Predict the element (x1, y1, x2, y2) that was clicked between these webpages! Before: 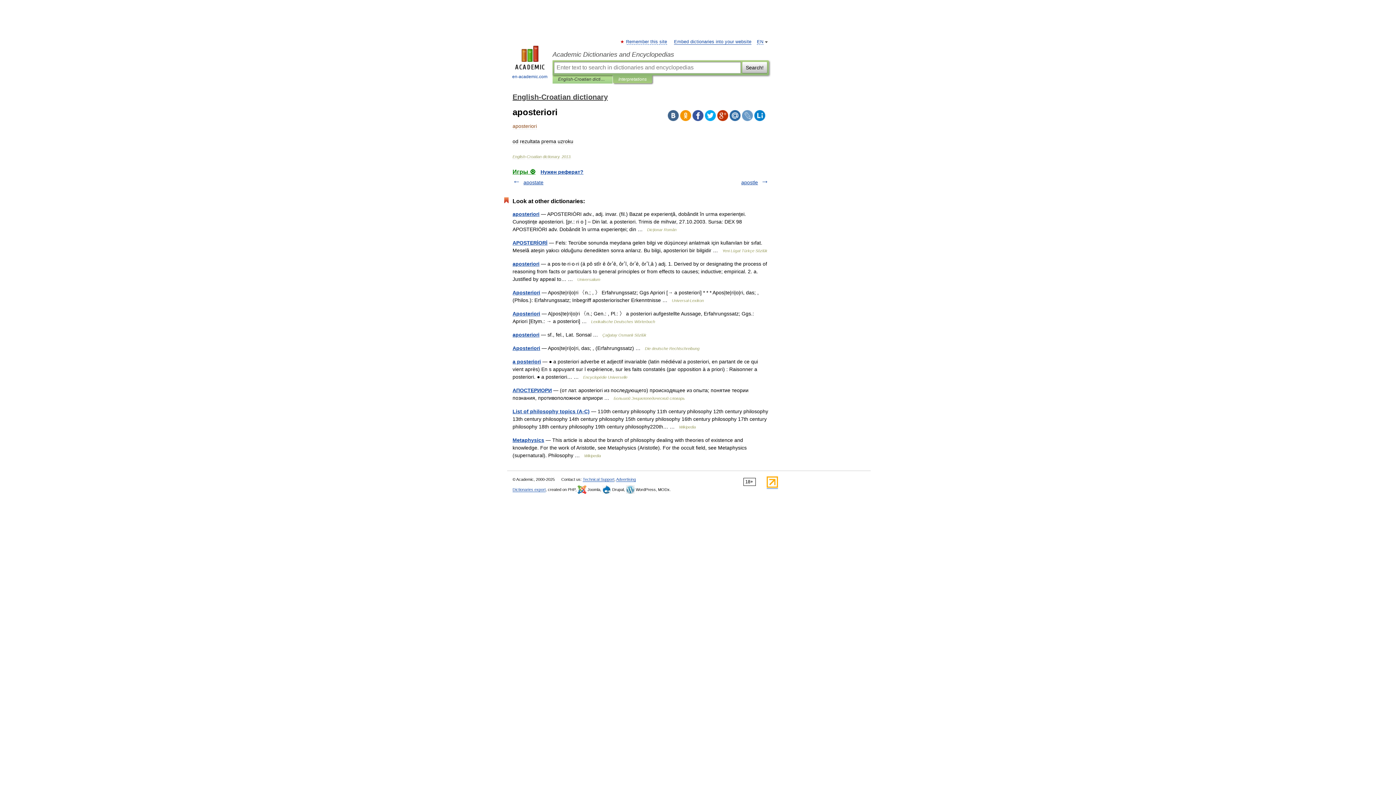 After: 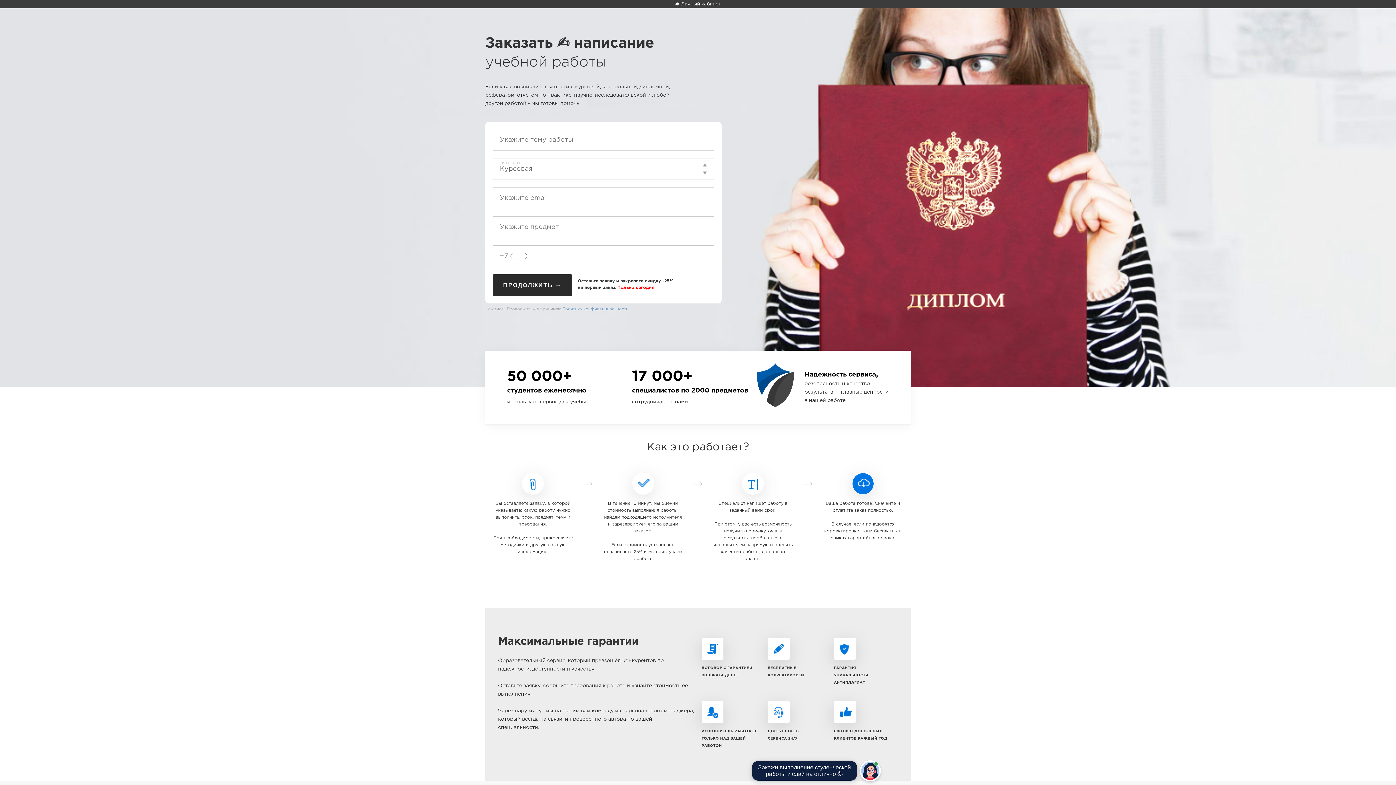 Action: label: Нужен реферат? bbox: (540, 169, 583, 174)